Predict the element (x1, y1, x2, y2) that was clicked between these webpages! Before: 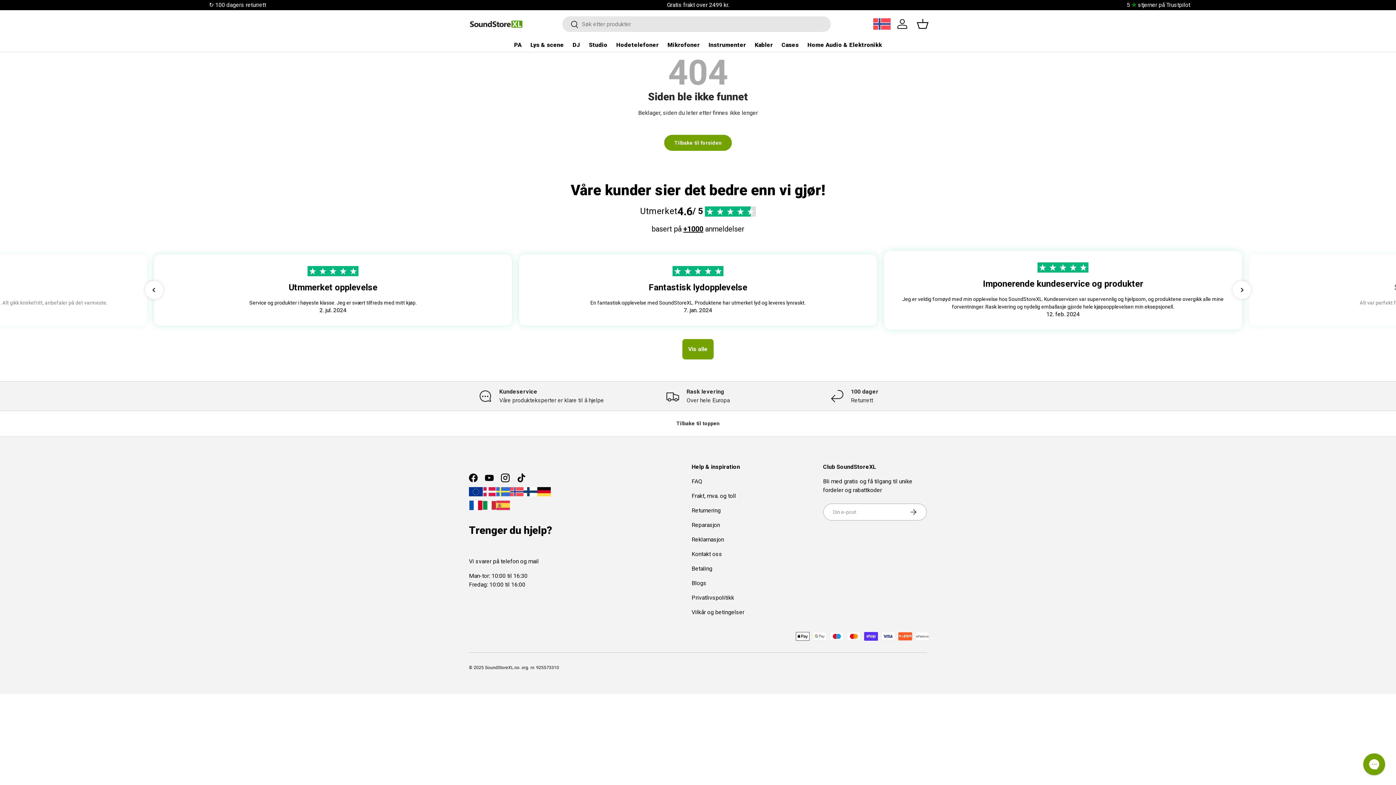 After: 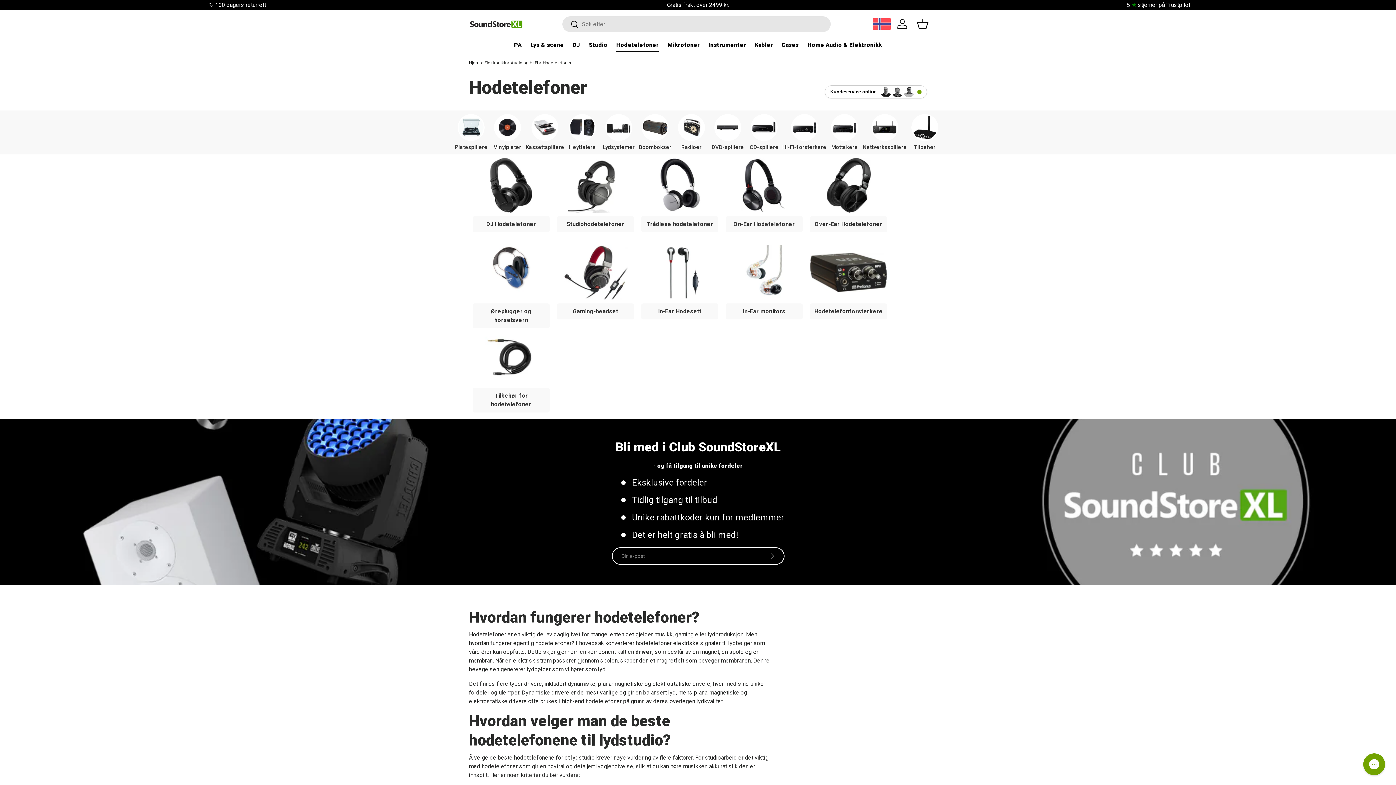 Action: label: Hodetelefoner bbox: (616, 37, 658, 52)